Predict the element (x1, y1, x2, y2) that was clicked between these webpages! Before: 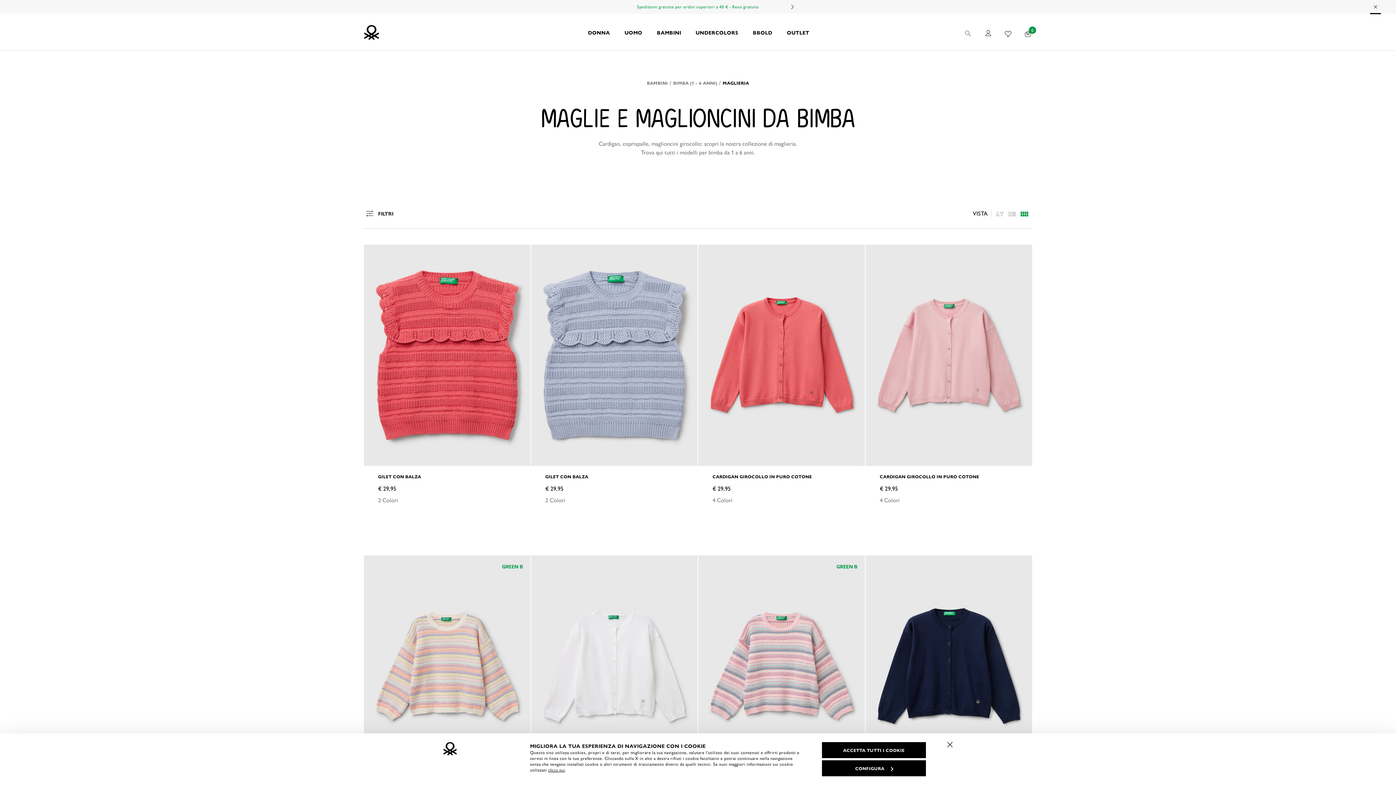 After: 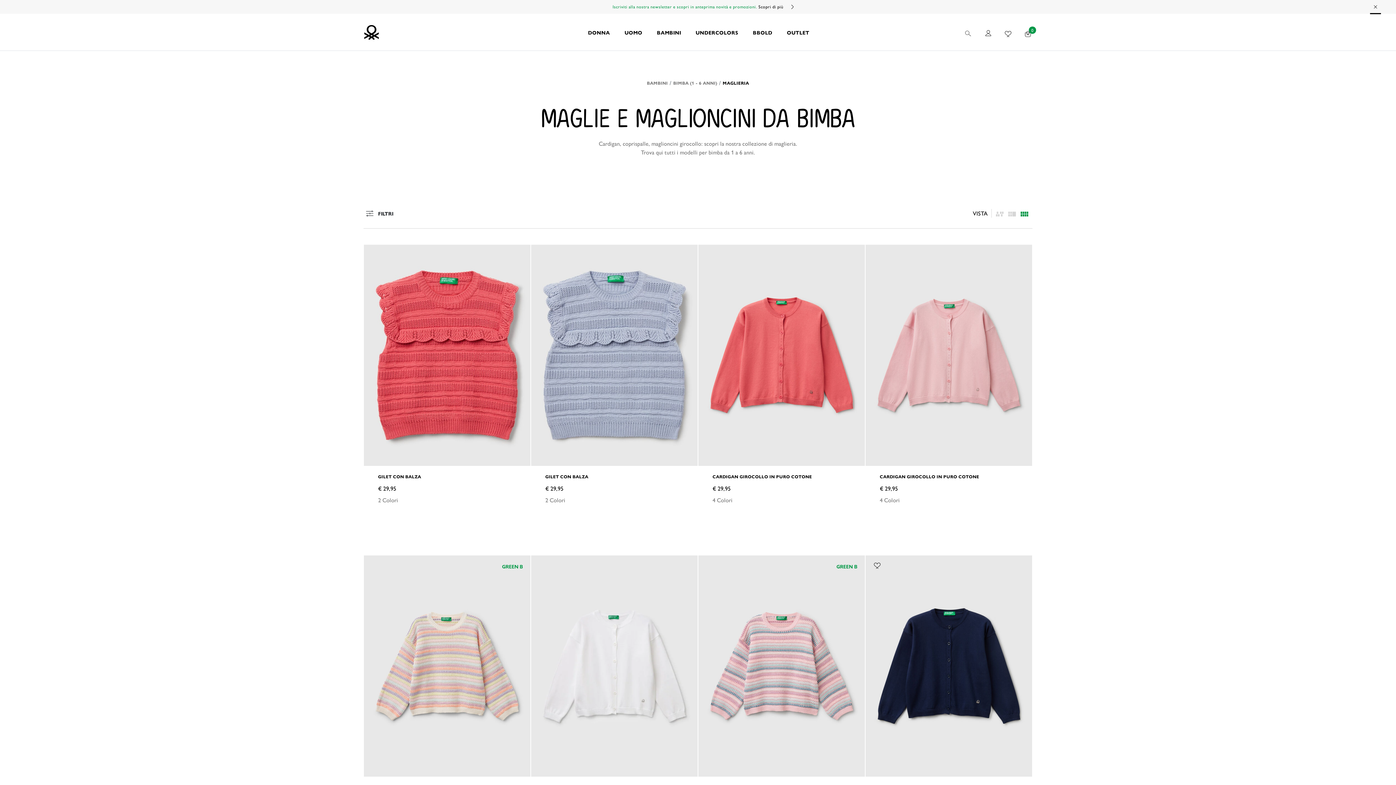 Action: label: Chiudi banner bbox: (941, 736, 959, 754)